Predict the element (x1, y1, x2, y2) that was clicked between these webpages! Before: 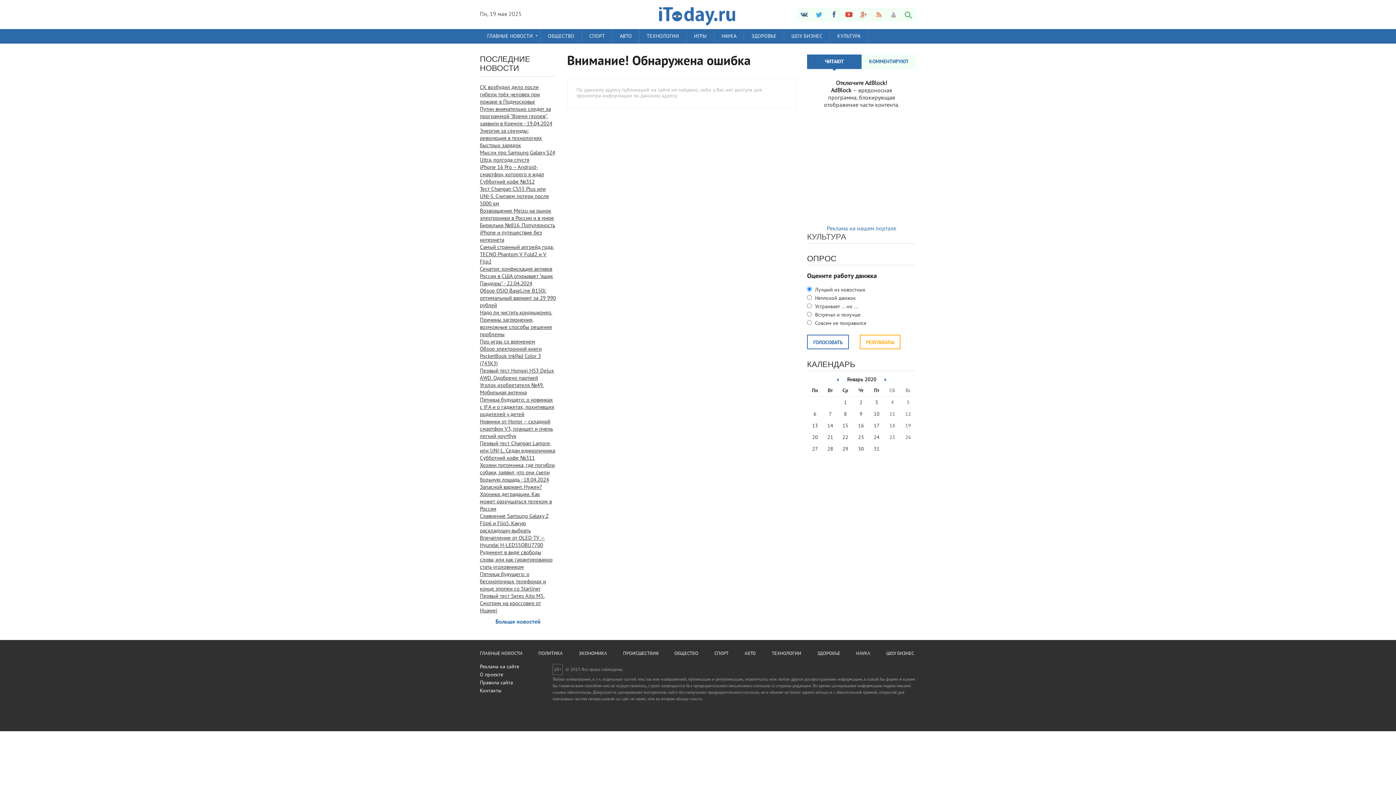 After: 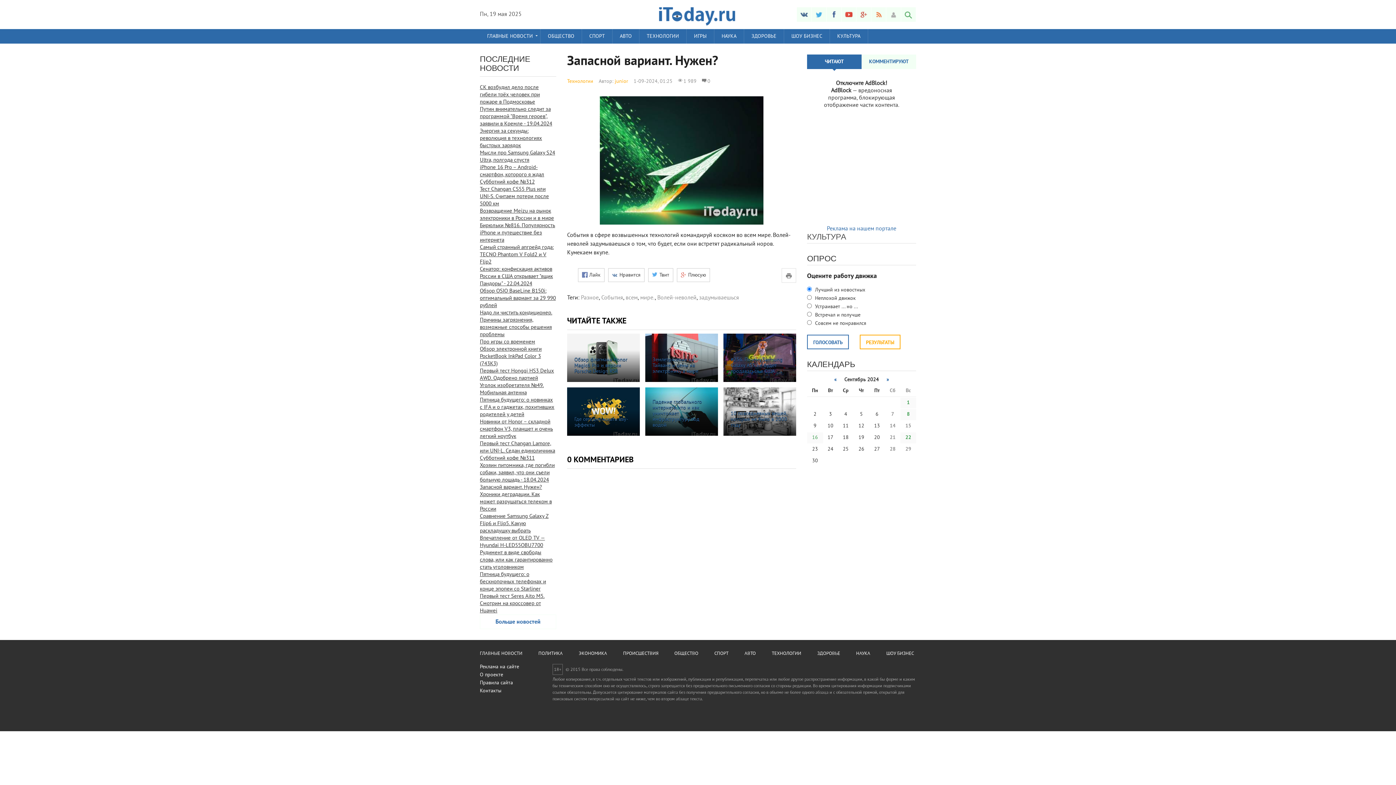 Action: bbox: (480, 484, 542, 491) label: Запасной вариант. Нужен?